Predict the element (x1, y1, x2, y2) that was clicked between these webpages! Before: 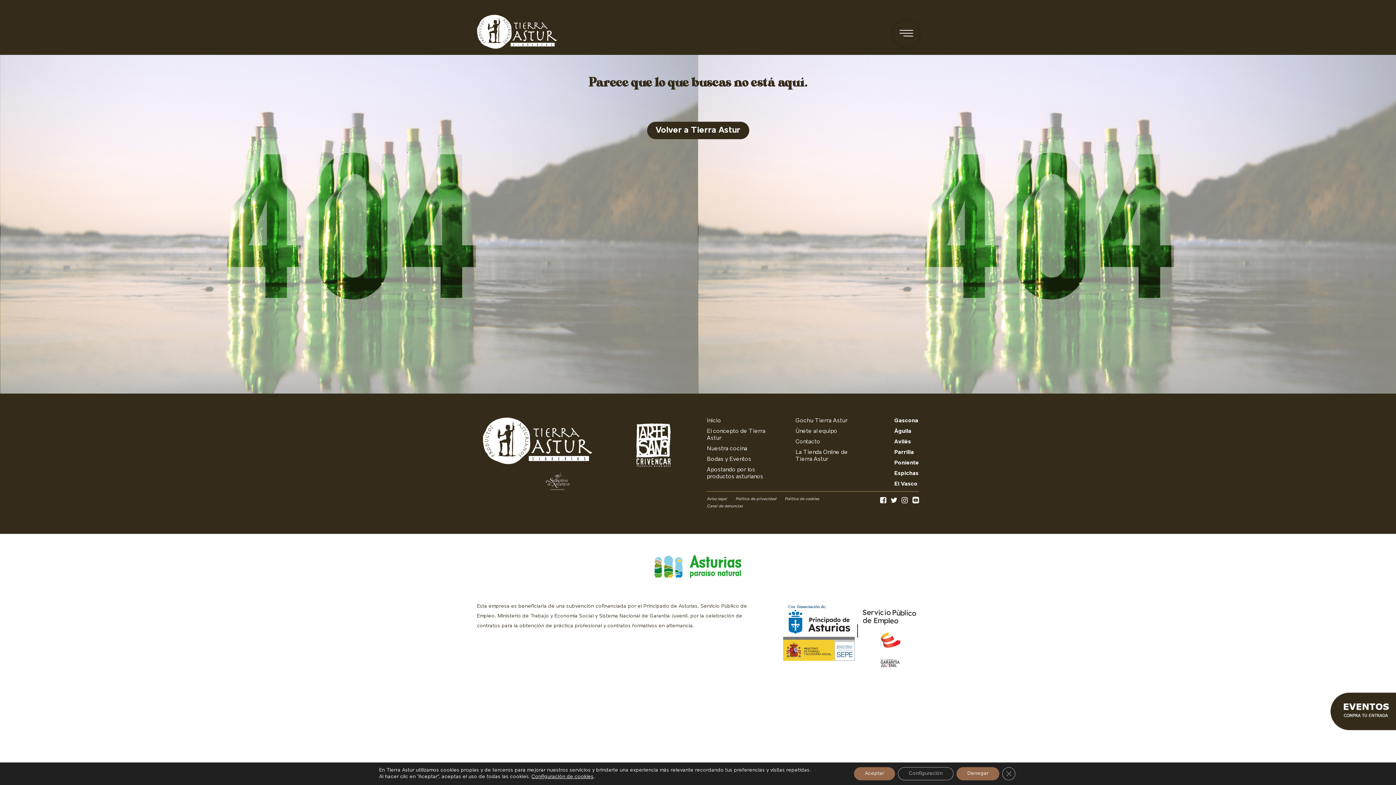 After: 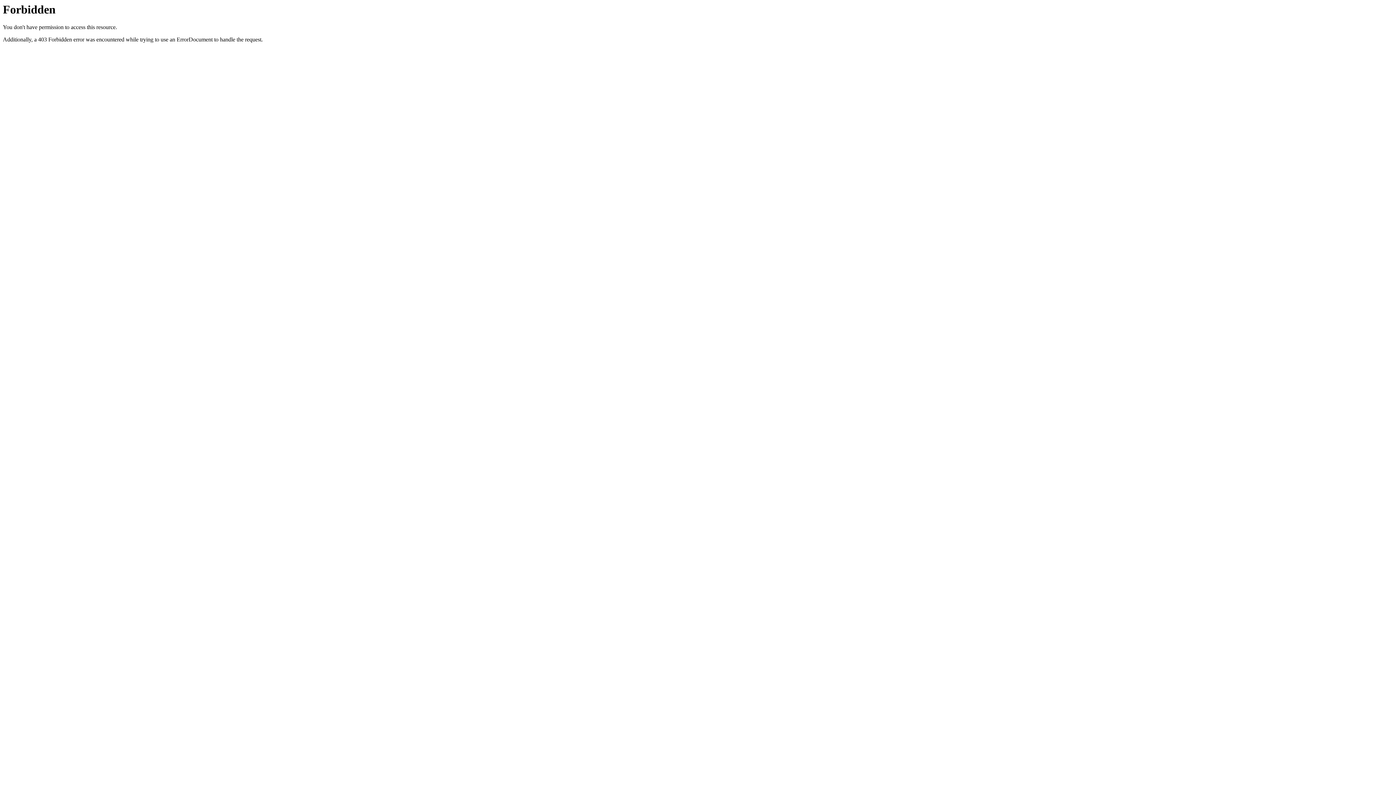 Action: bbox: (795, 449, 866, 466) label: La Tienda Online de Tierra Astur